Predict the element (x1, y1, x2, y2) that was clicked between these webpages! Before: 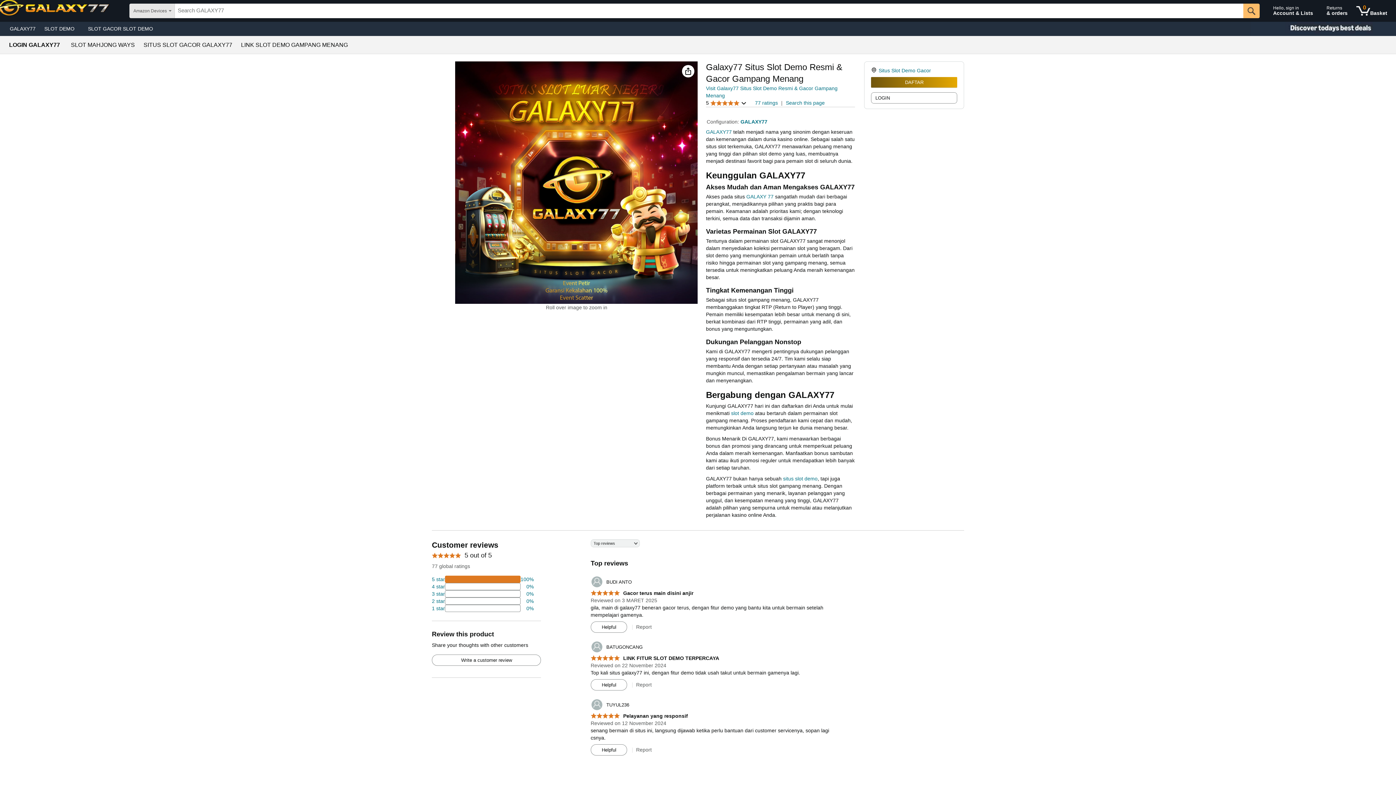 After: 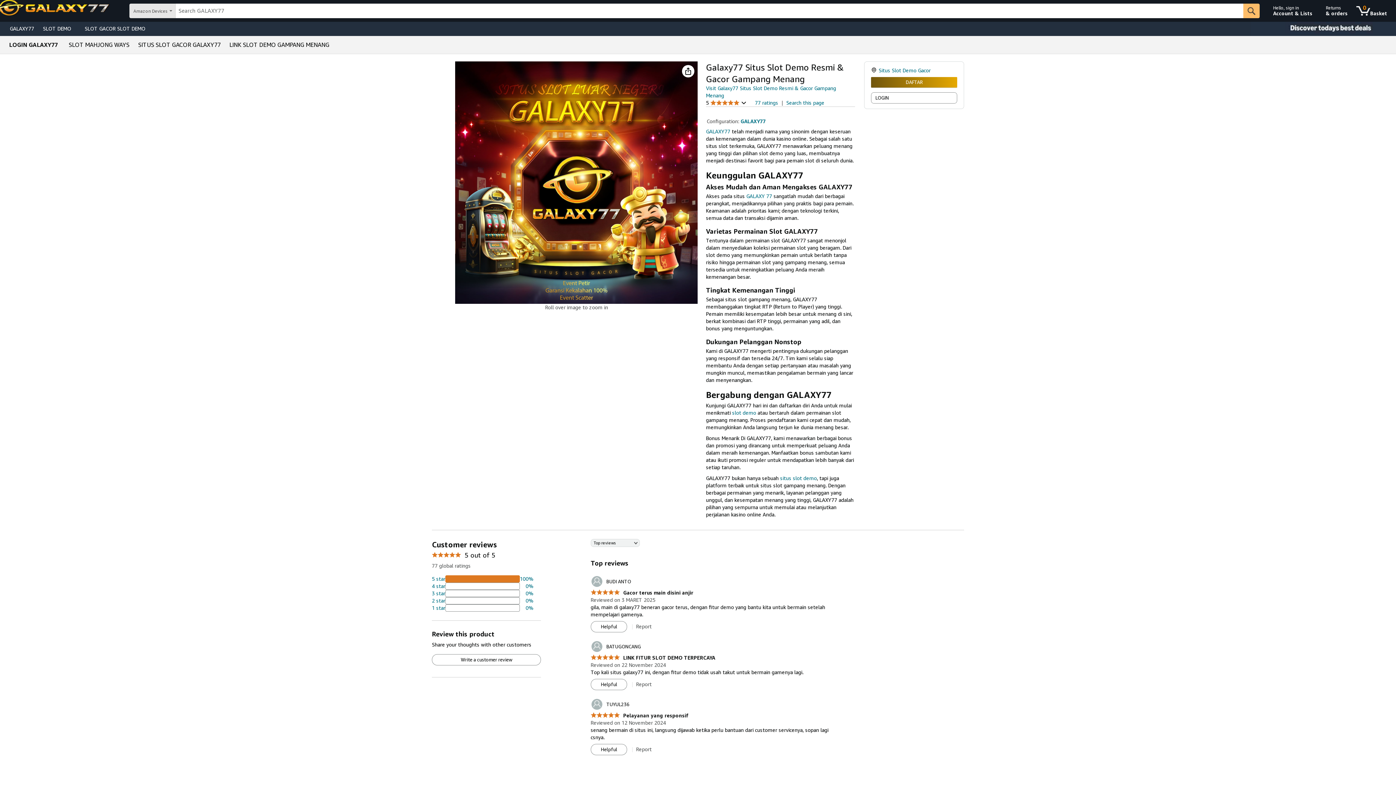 Action: label: GALAXY77 bbox: (5, 23, 40, 33)